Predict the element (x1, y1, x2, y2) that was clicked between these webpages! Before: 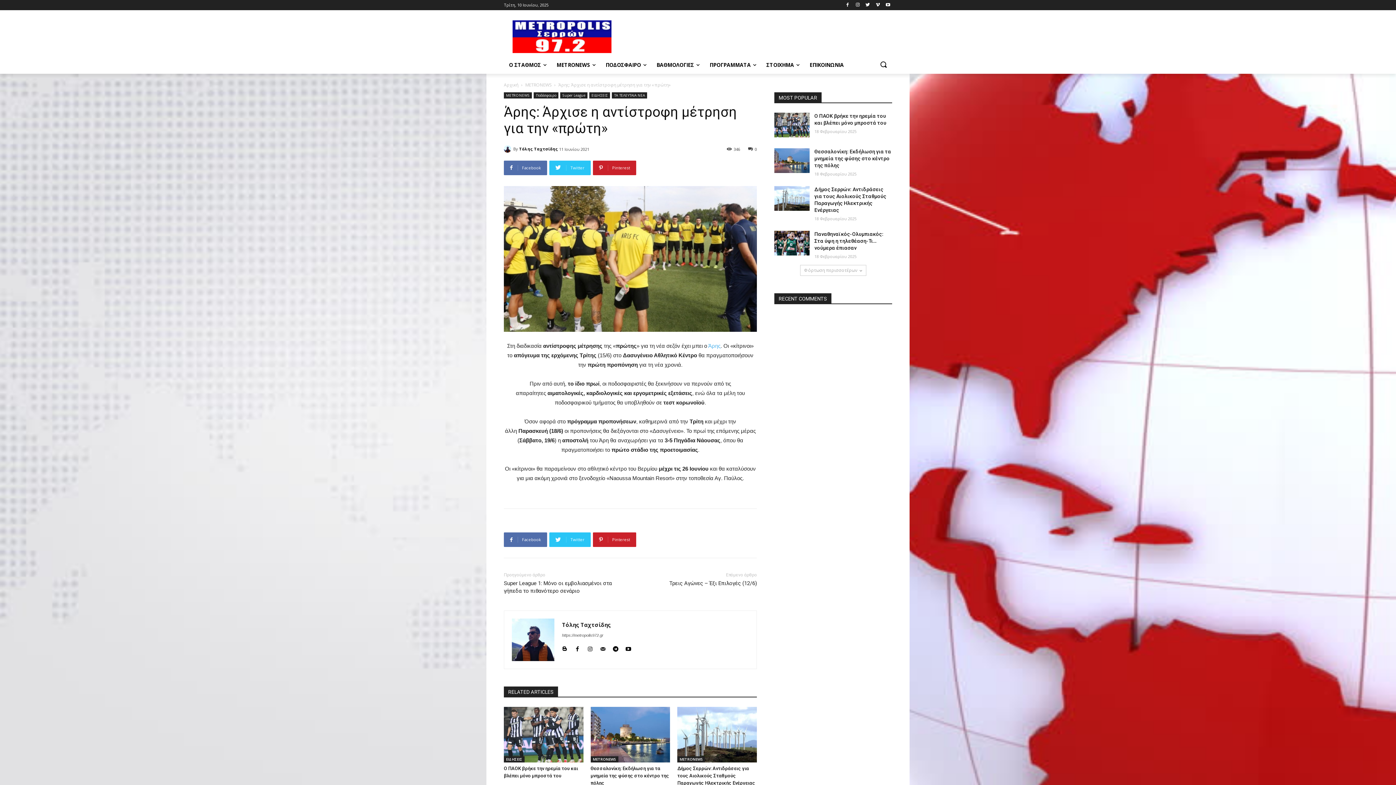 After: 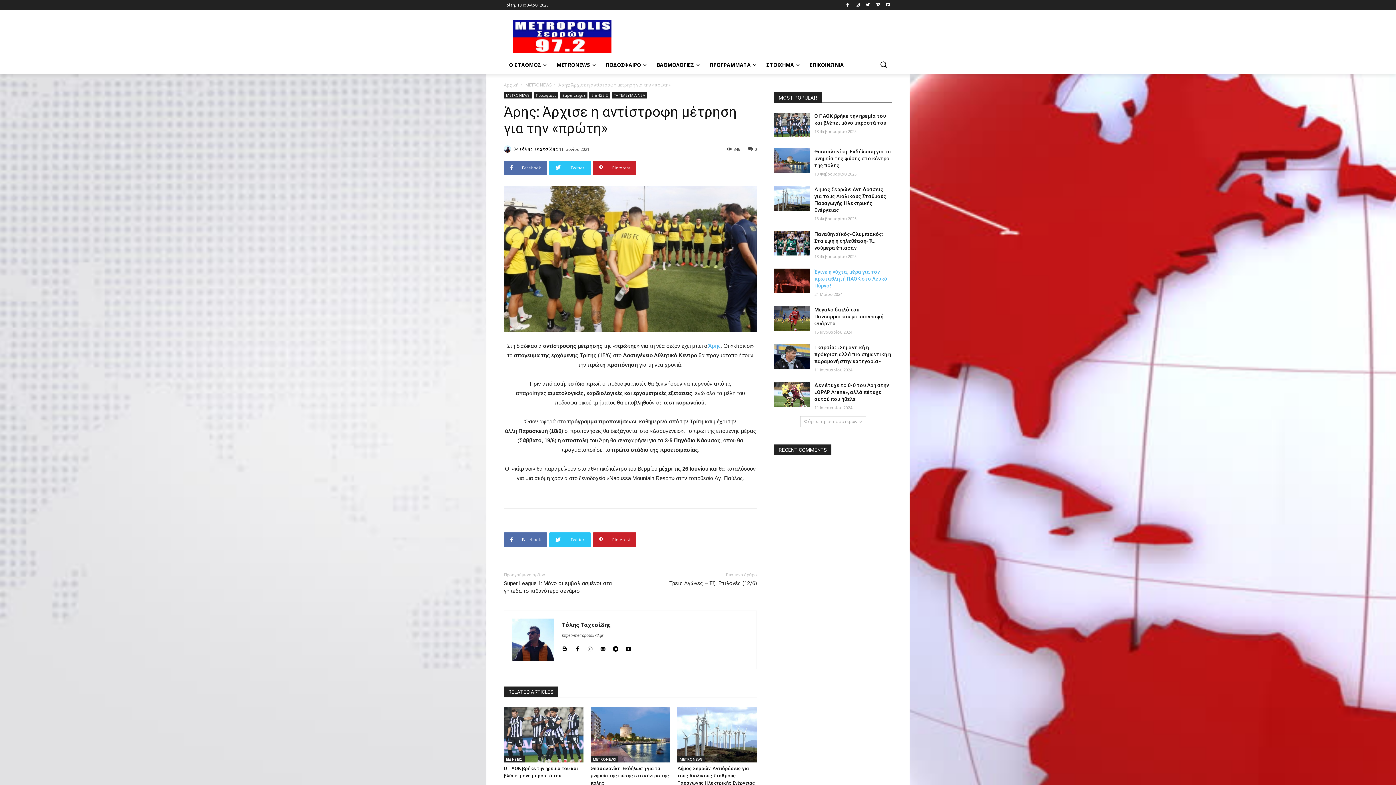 Action: label: Φόρτωση περισσοτέρων bbox: (800, 265, 866, 275)